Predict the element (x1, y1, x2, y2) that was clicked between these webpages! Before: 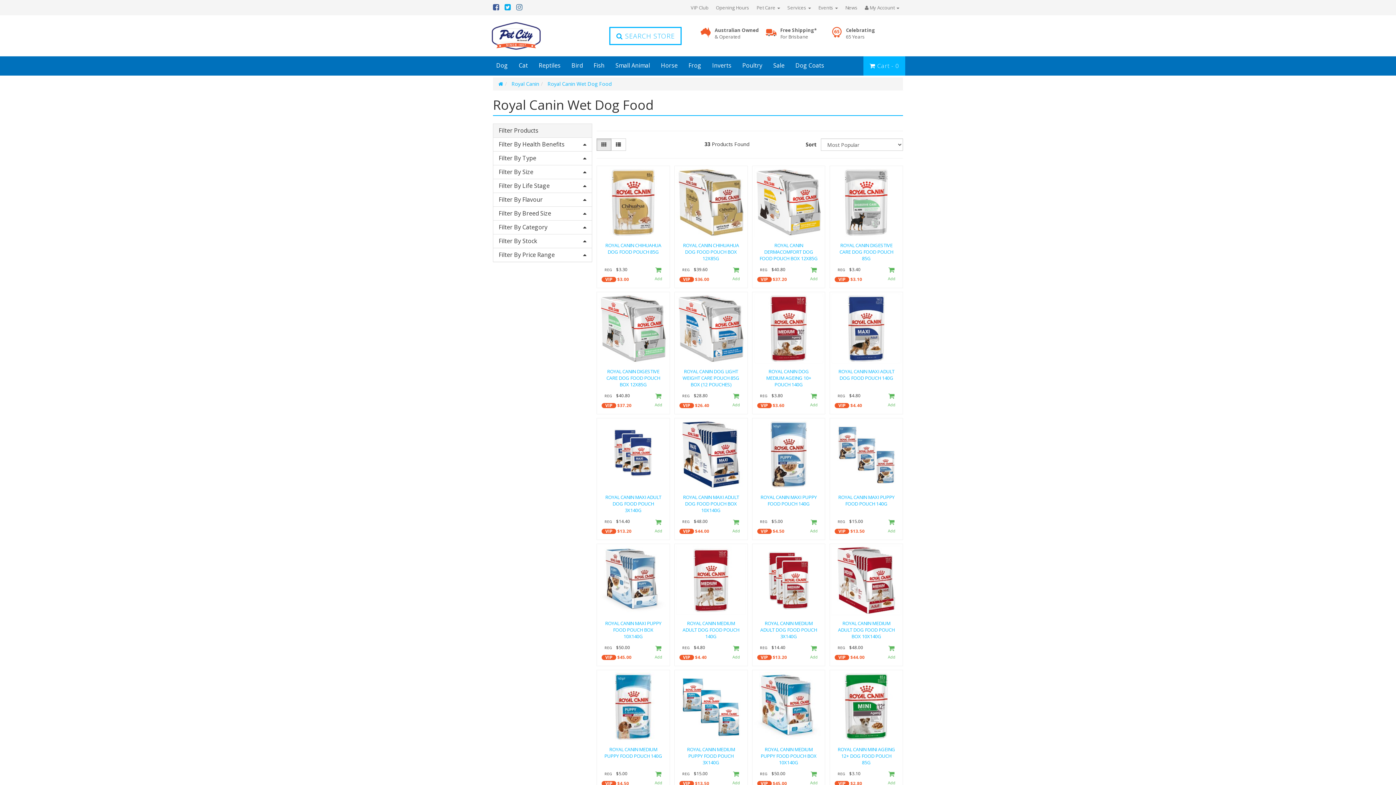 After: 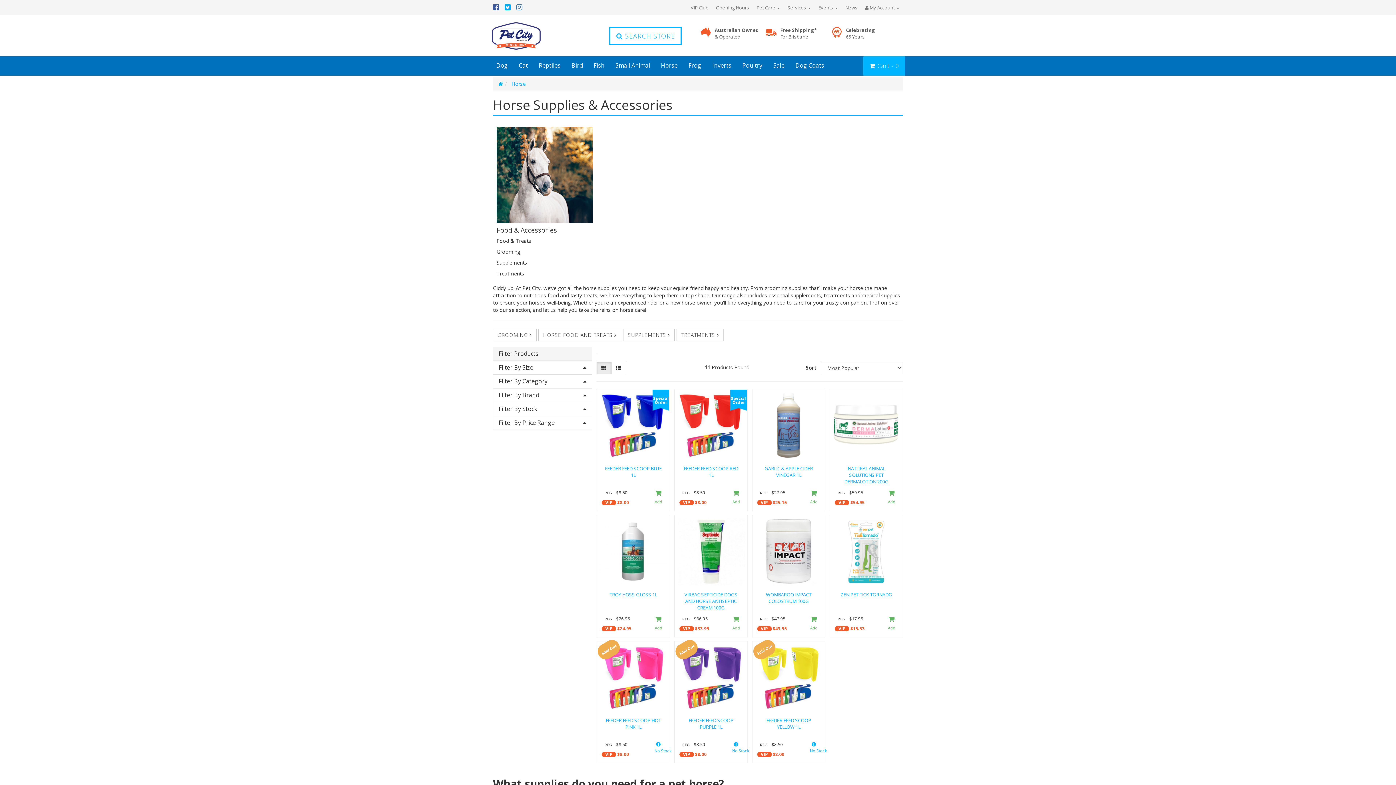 Action: label: Horse bbox: (655, 56, 683, 74)